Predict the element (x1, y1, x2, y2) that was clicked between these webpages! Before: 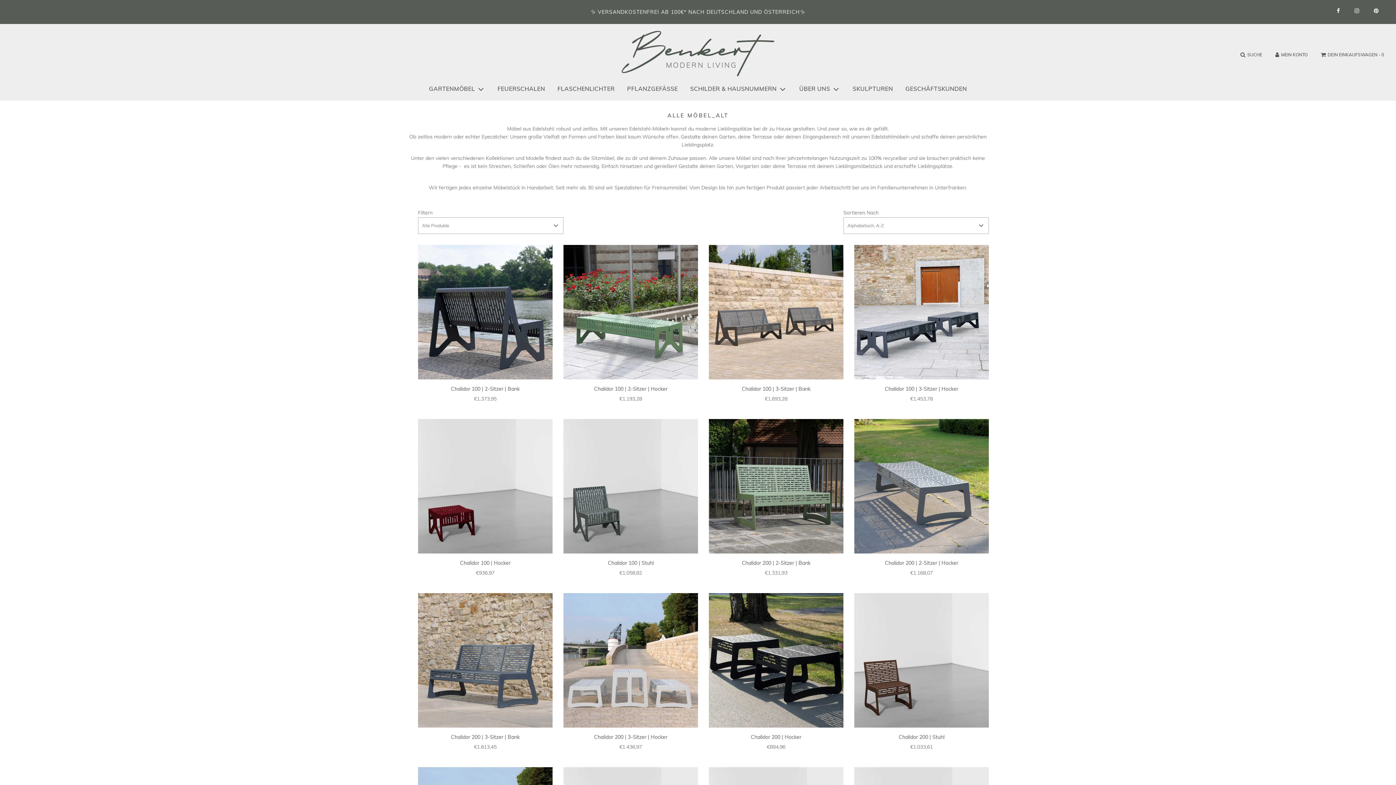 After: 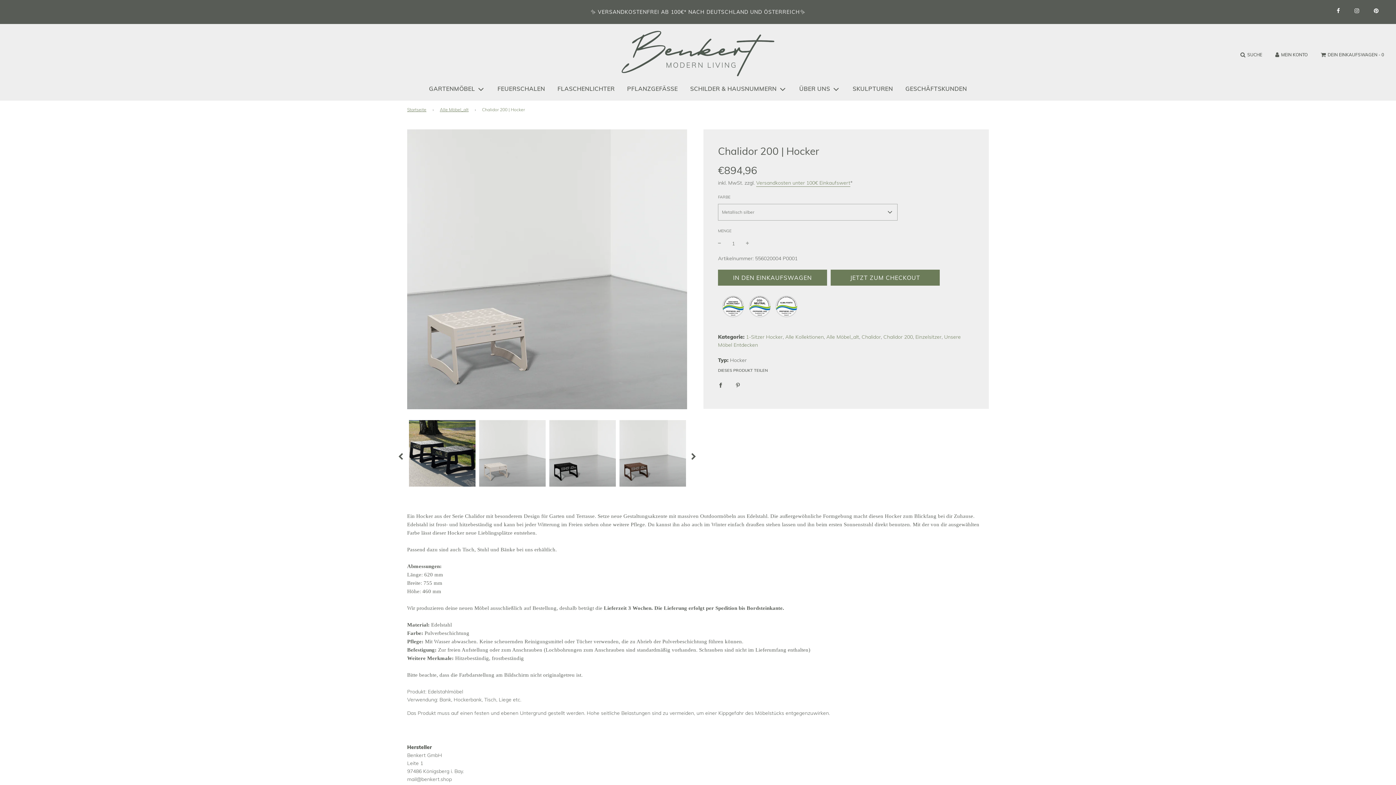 Action: label: Chalidor 200 | Hocker bbox: (751, 734, 801, 740)